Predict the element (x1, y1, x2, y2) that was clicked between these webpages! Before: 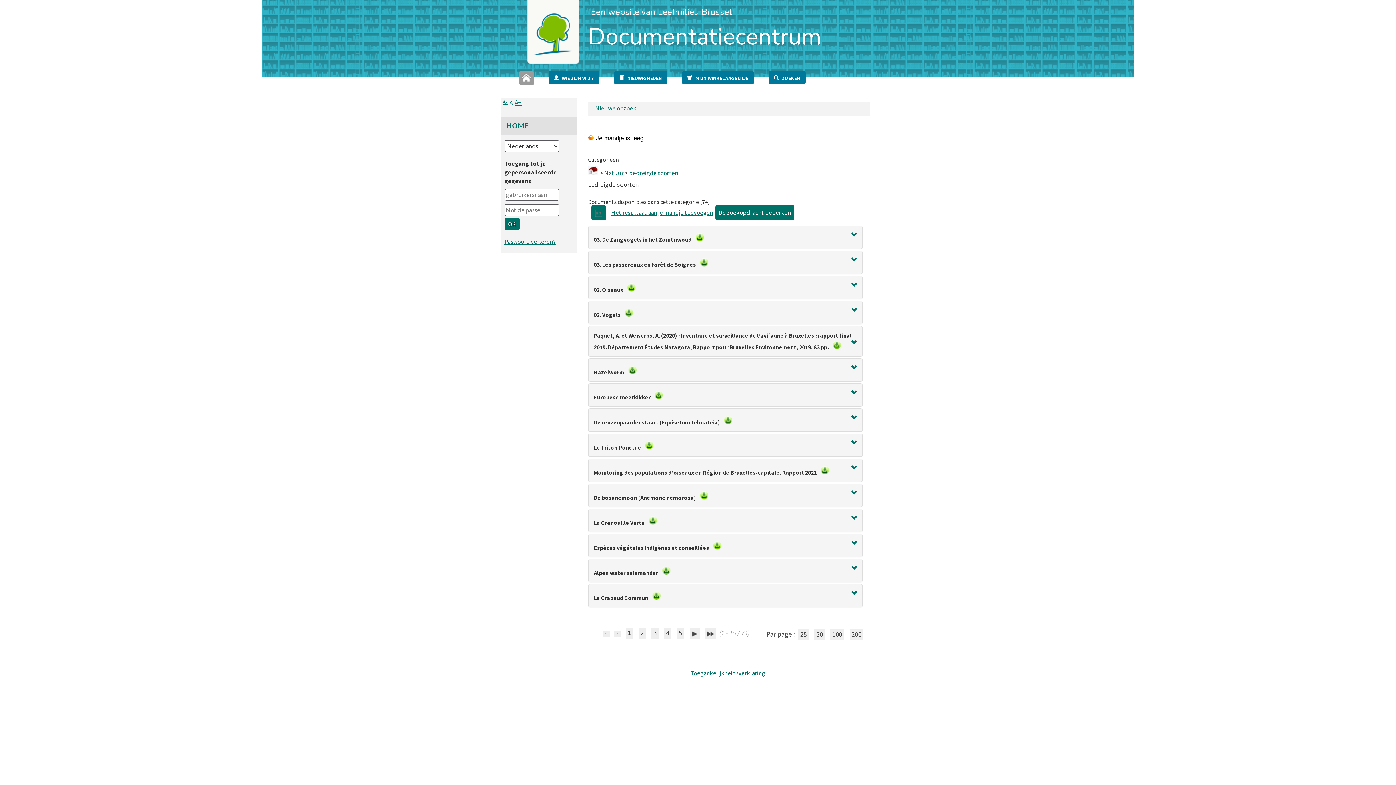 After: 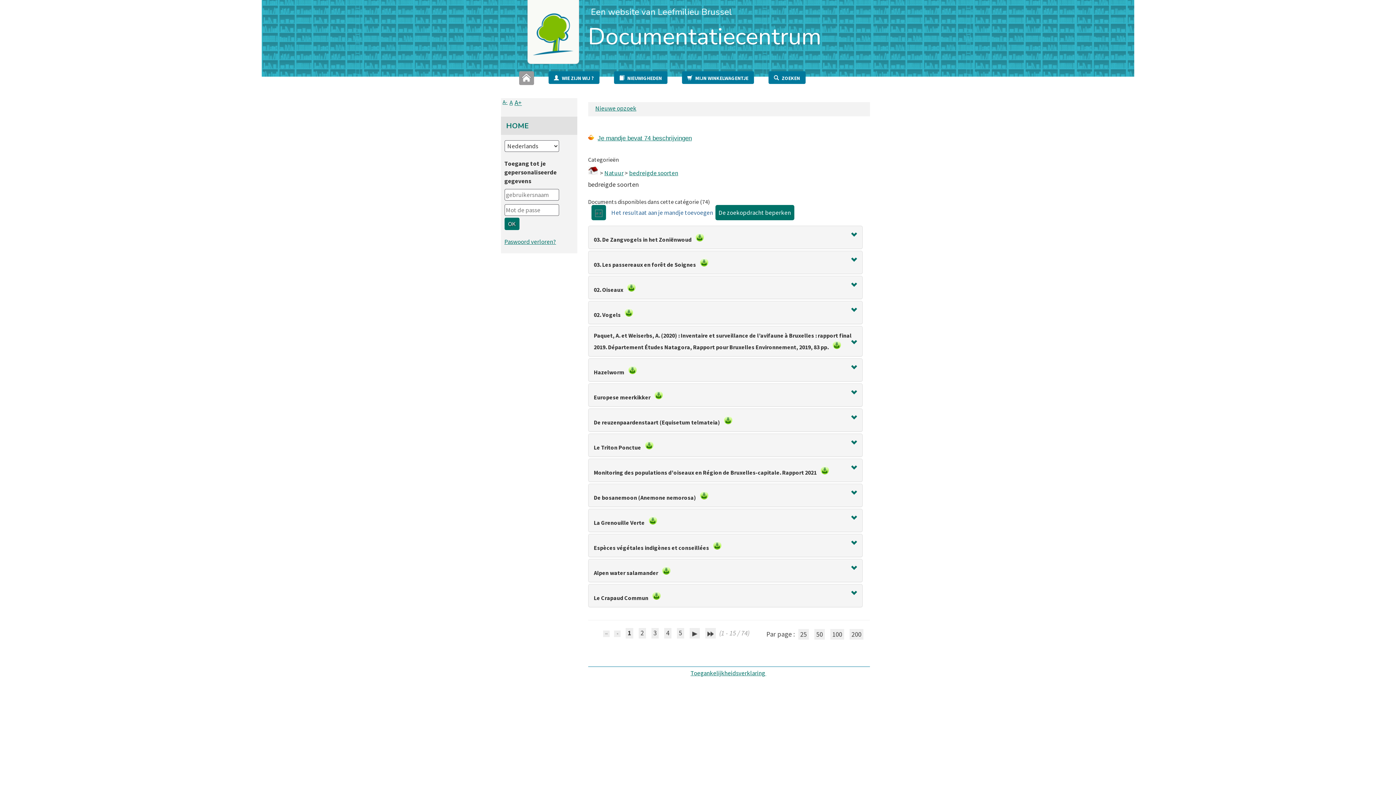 Action: label: Het resultaat aan je mandje toevoegen bbox: (611, 208, 713, 216)